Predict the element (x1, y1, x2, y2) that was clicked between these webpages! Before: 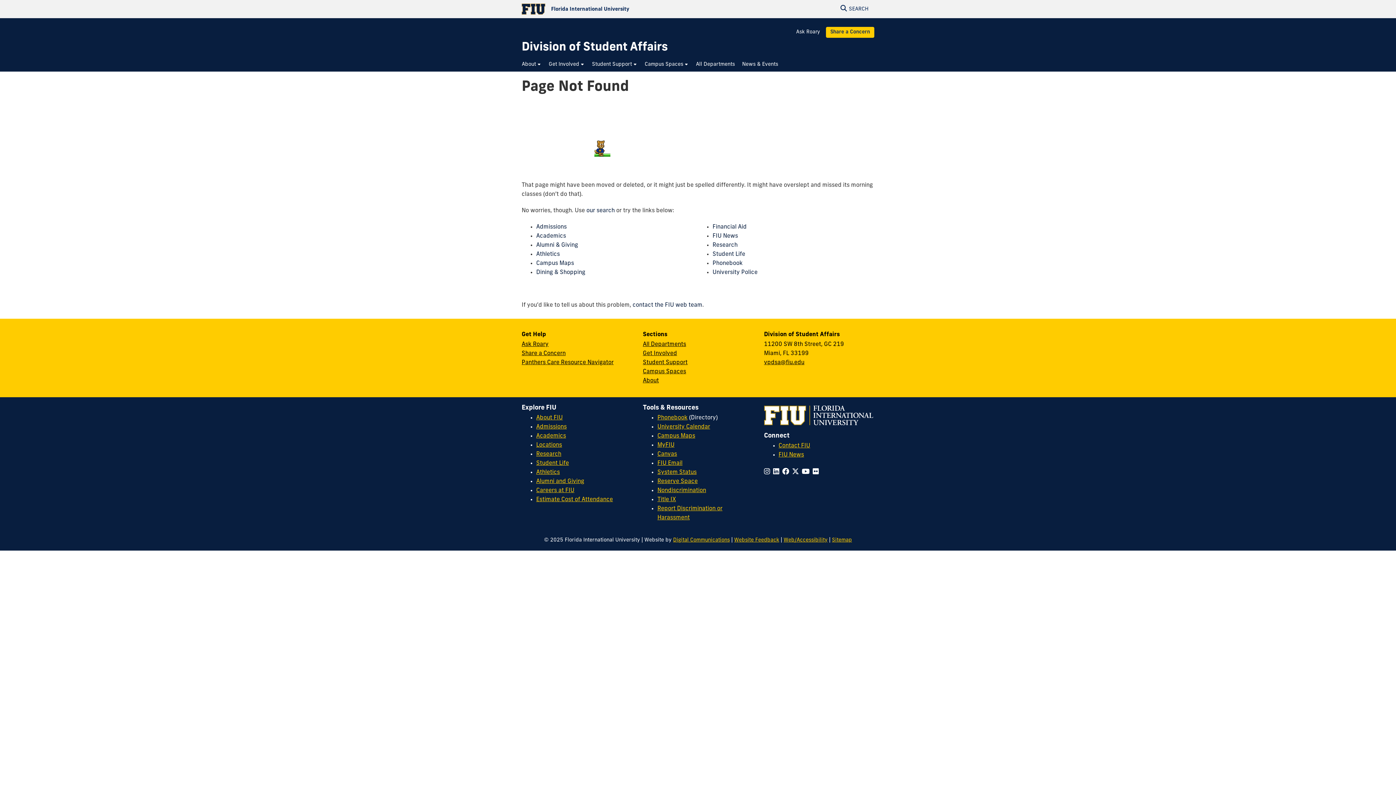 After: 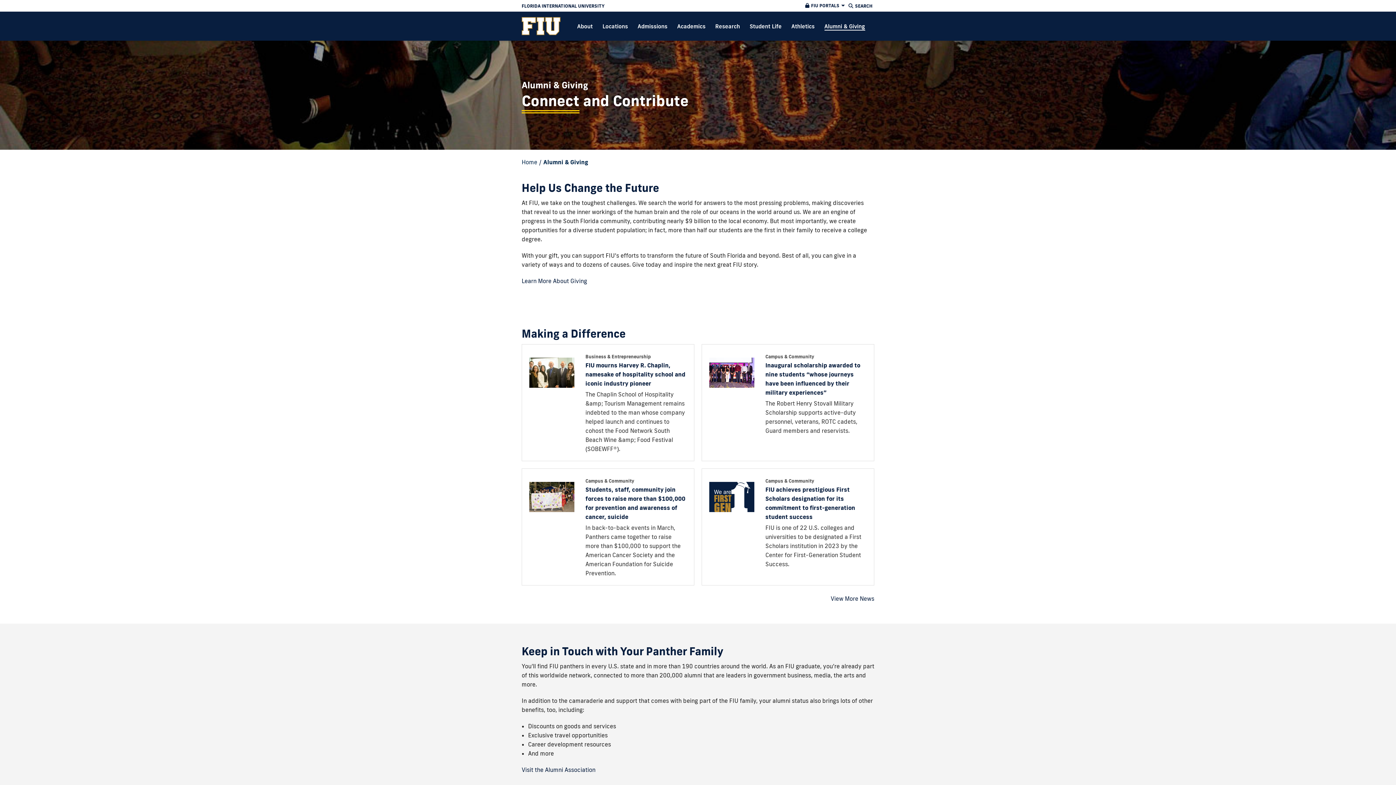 Action: label: FIU Alumni and Giving bbox: (536, 479, 584, 484)